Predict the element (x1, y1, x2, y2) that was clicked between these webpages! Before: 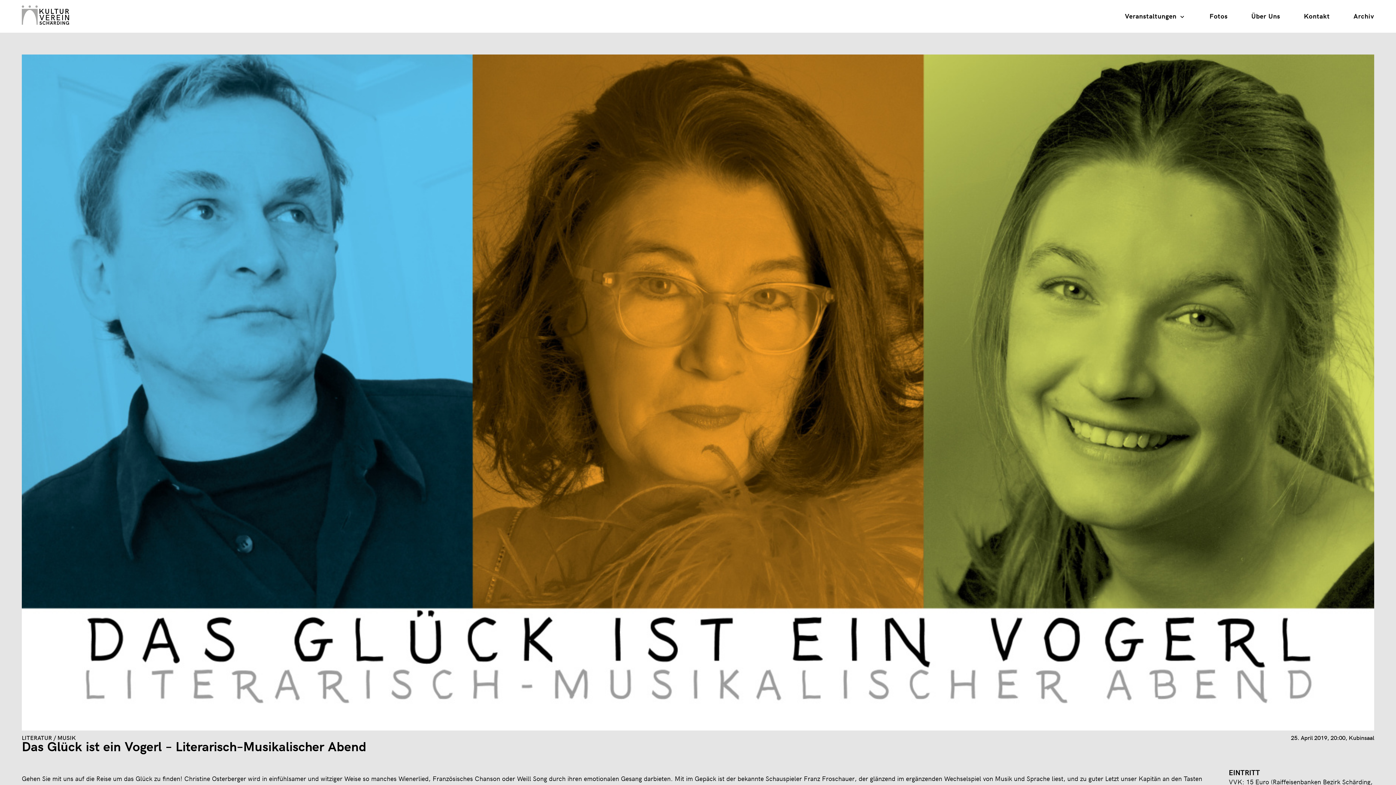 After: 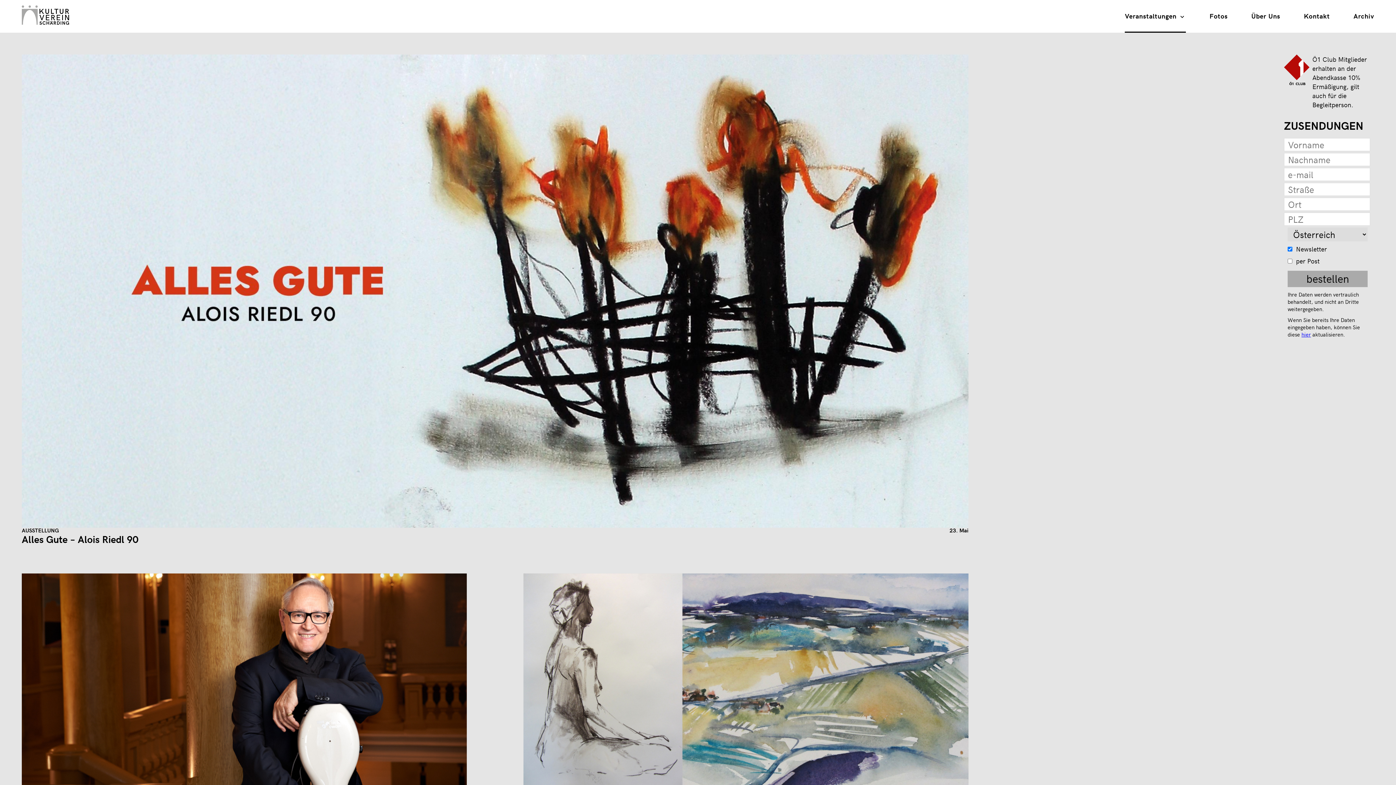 Action: label: Veranstaltungen  bbox: (1125, 0, 1186, 31)